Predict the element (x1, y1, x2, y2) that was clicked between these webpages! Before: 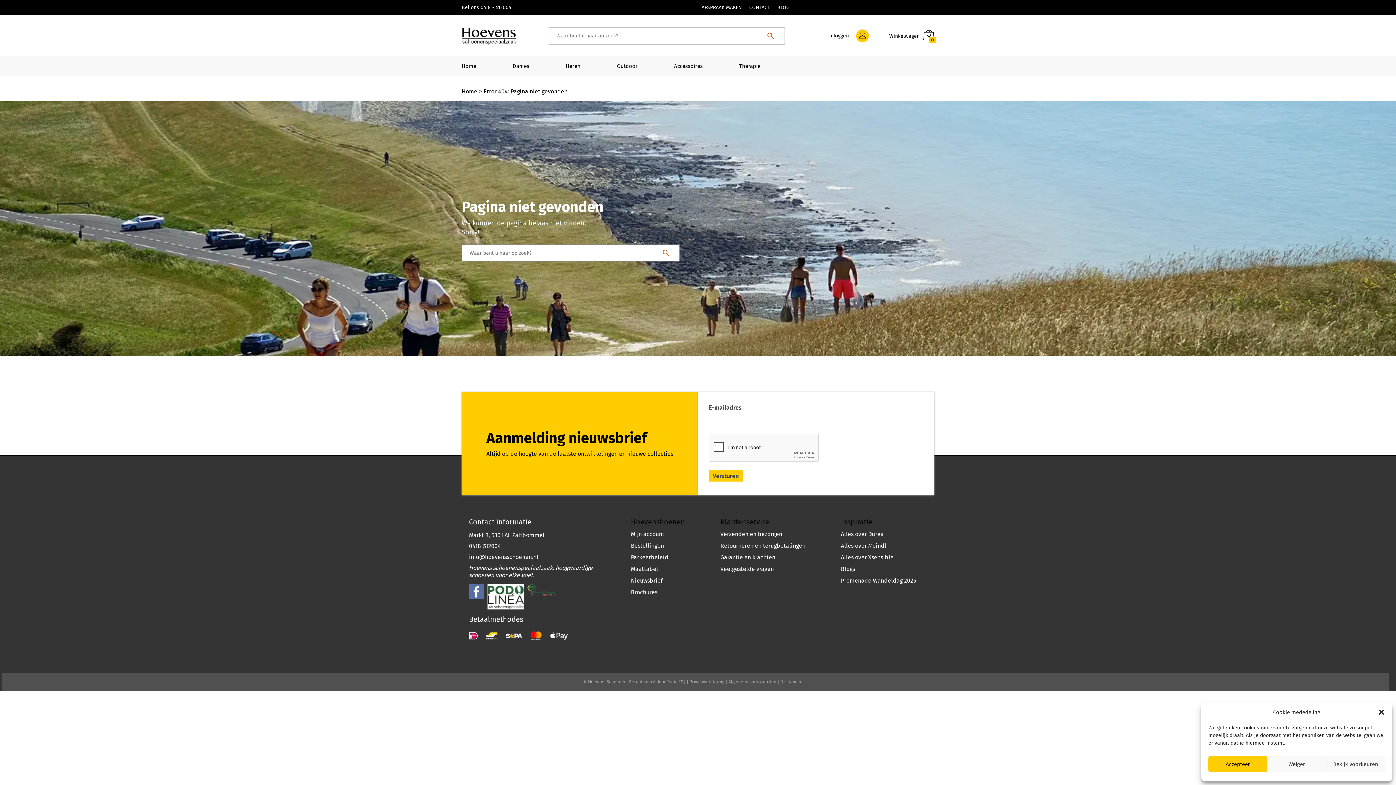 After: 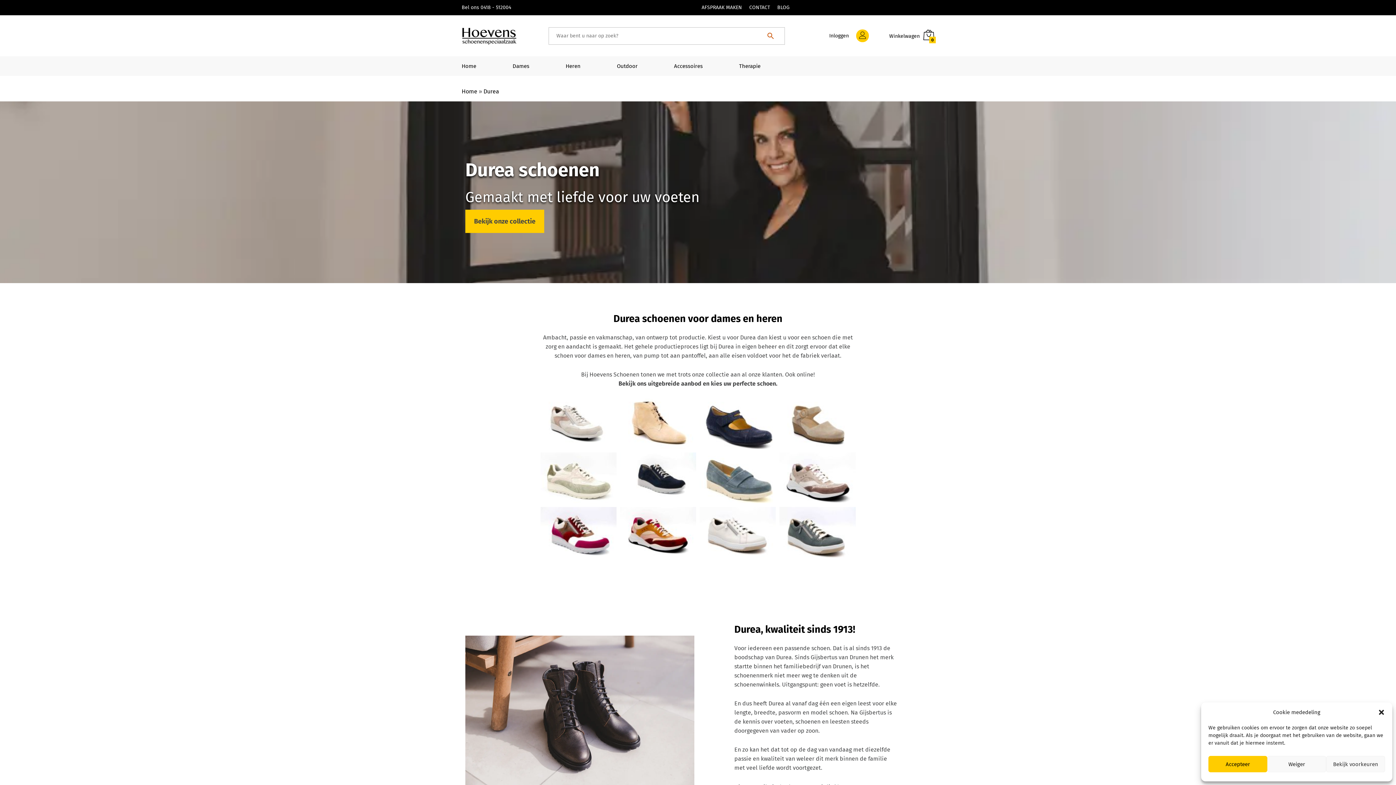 Action: bbox: (841, 530, 883, 537) label: Alles over Durea